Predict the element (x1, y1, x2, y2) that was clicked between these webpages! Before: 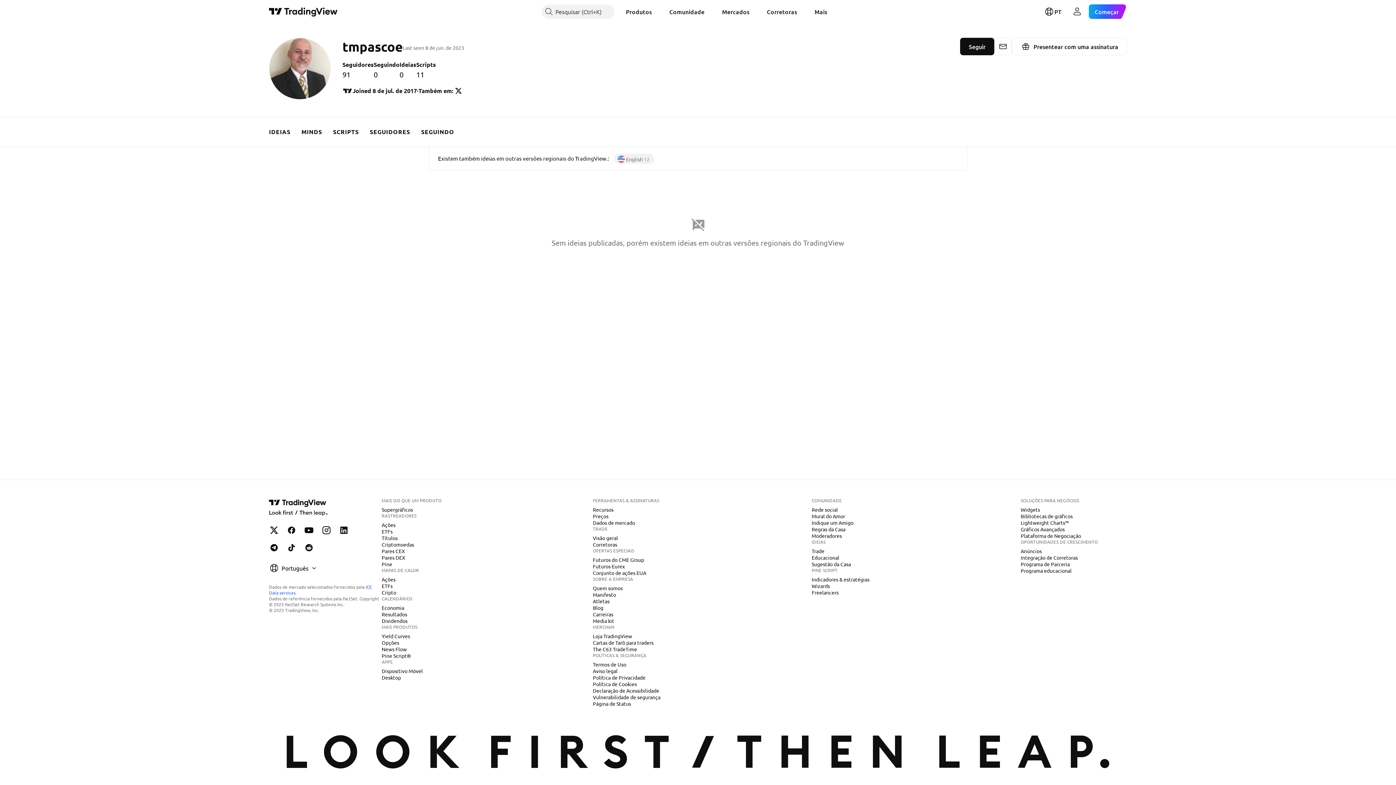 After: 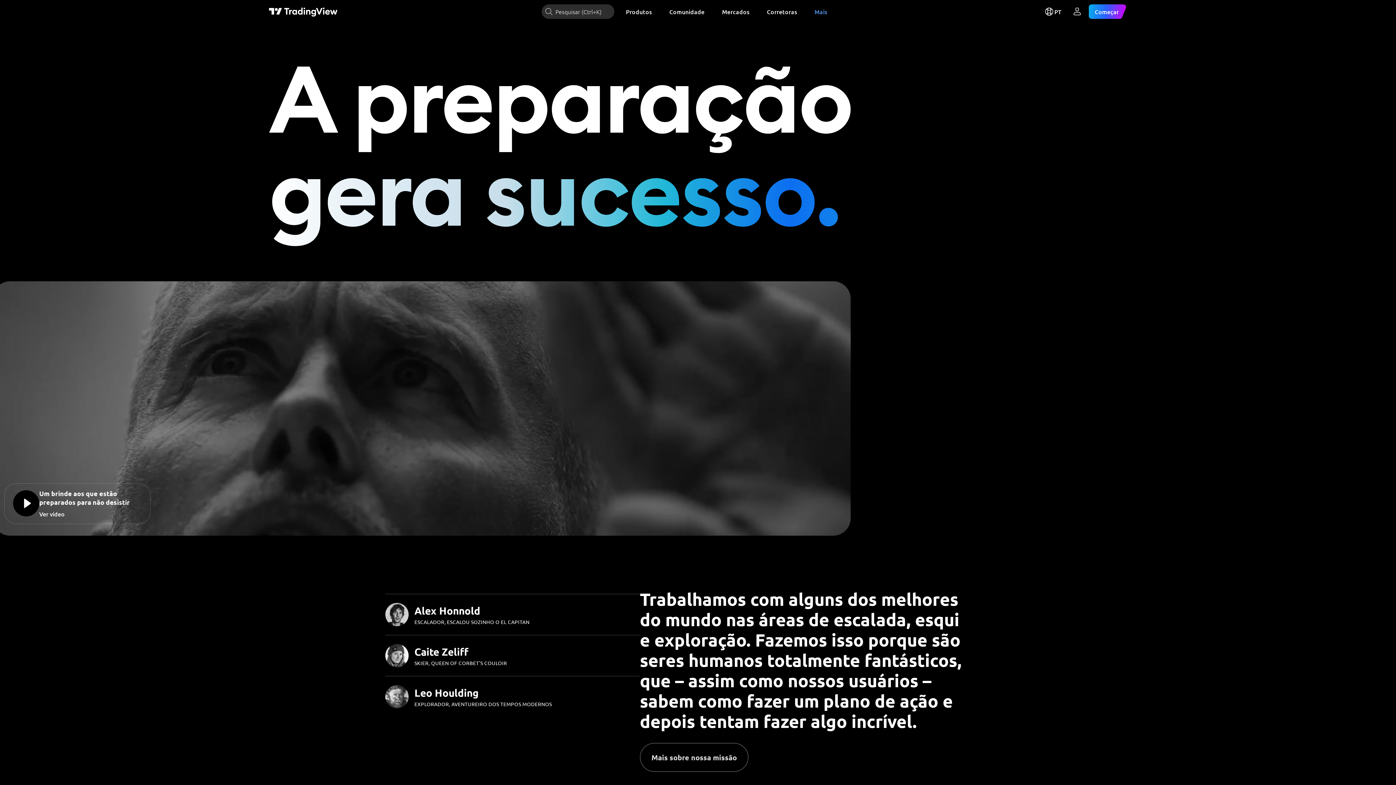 Action: label: Atletas bbox: (590, 597, 612, 605)